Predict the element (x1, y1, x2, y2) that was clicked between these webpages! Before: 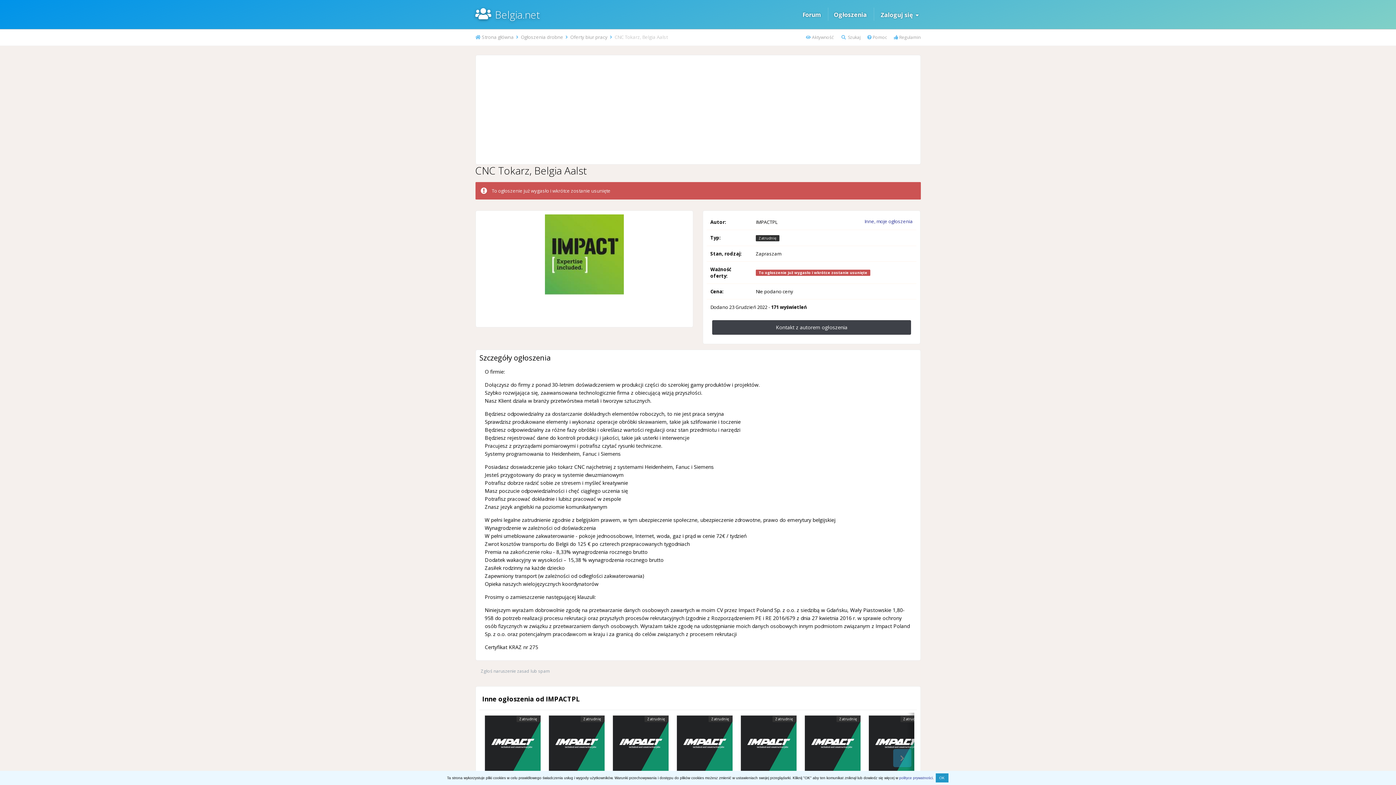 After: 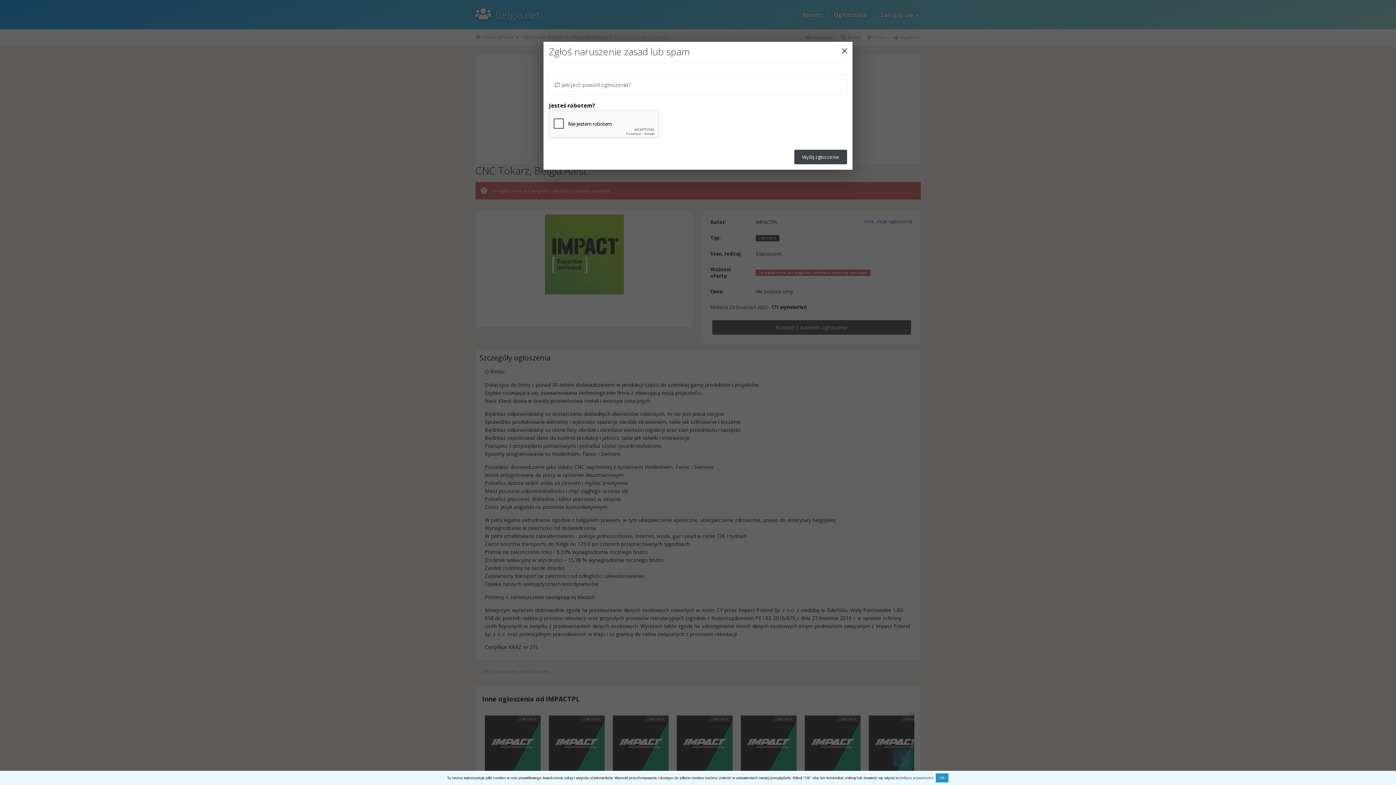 Action: bbox: (475, 666, 555, 676) label: Zgłoś naruszenie zasad lub spam